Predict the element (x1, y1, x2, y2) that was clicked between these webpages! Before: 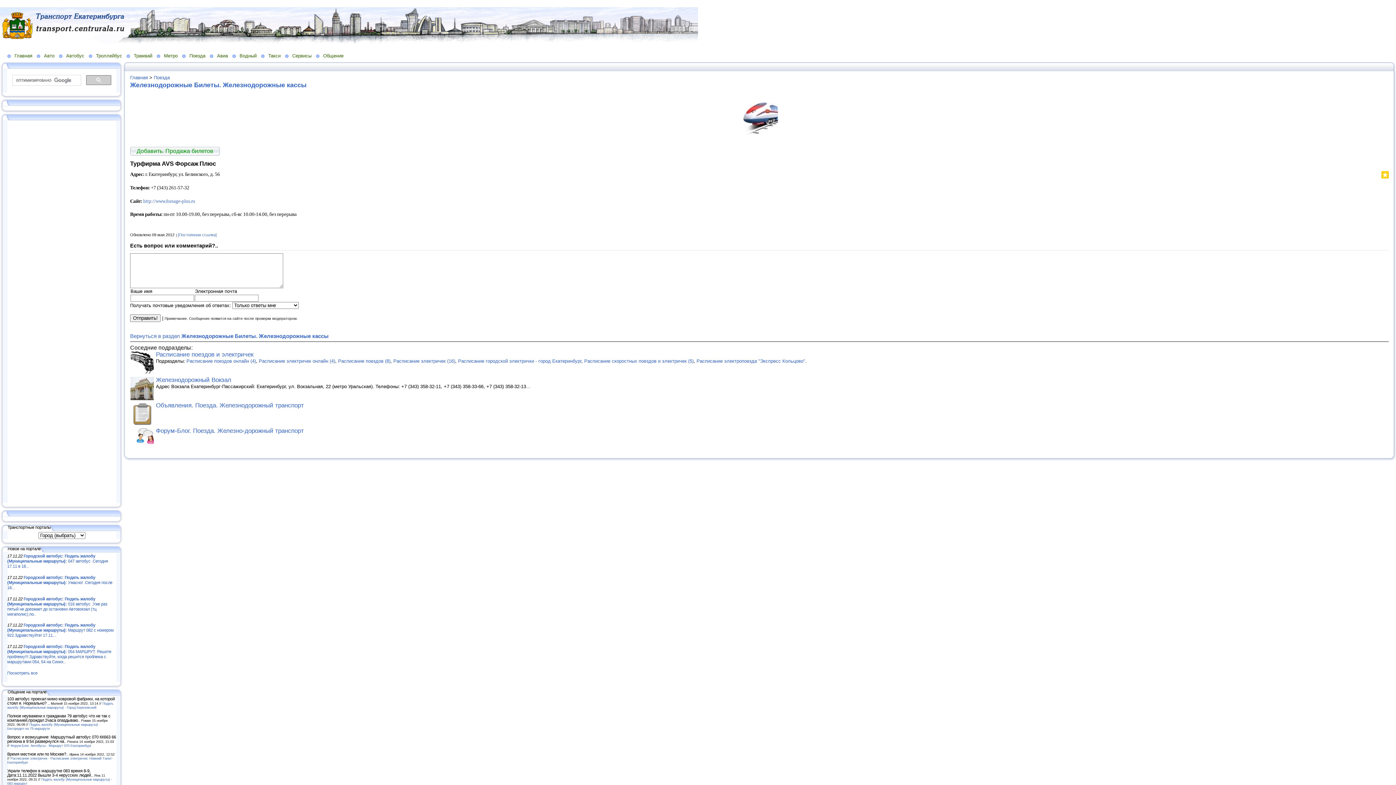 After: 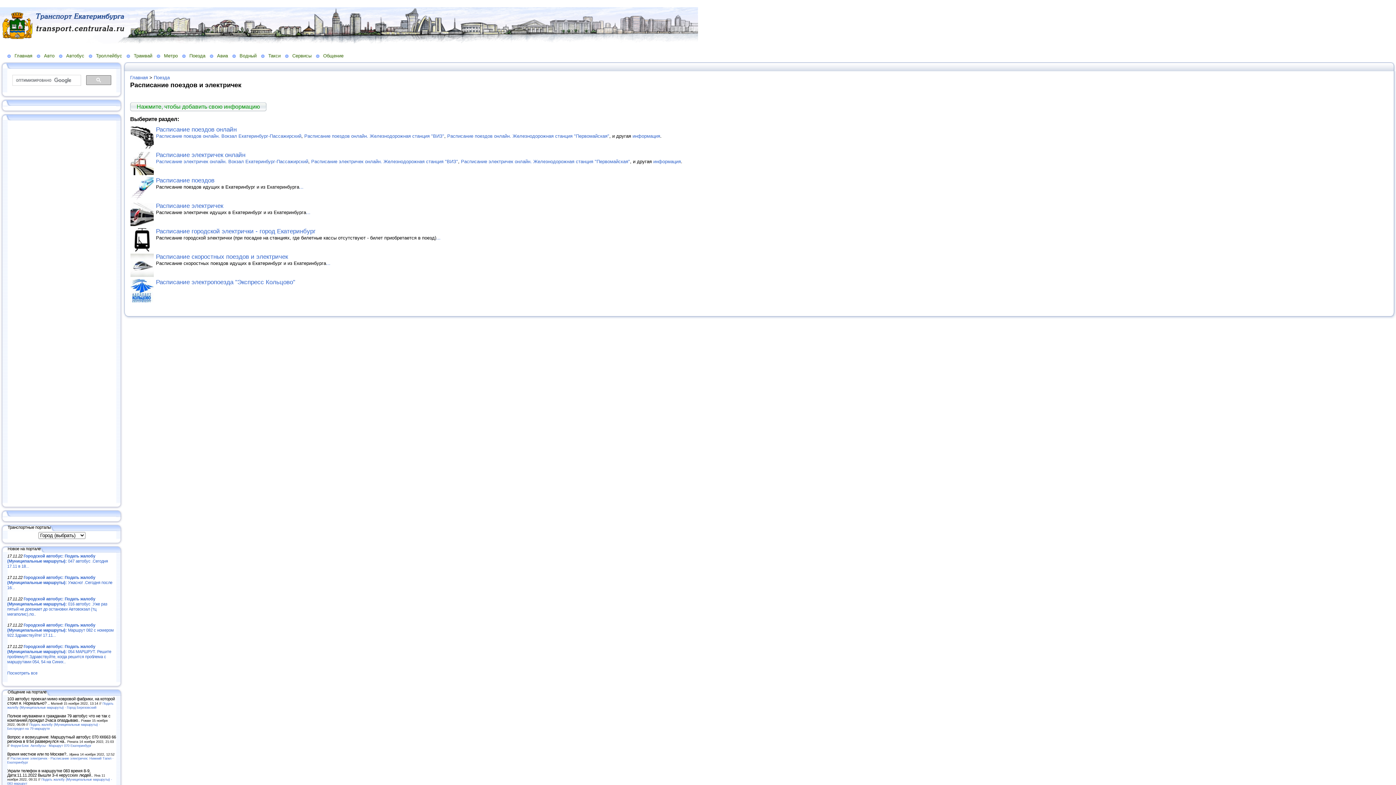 Action: label: Расписание поездов и электричек bbox: (156, 351, 253, 358)